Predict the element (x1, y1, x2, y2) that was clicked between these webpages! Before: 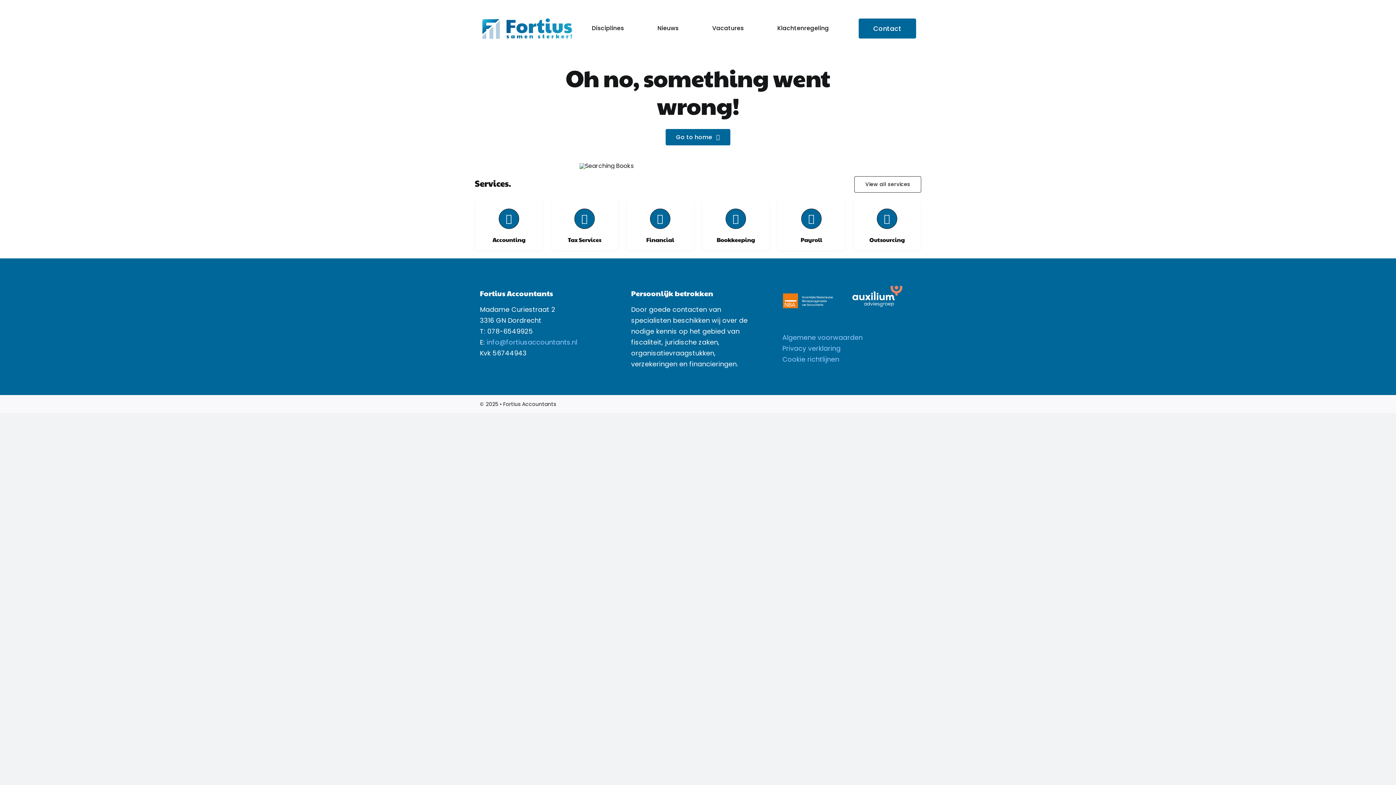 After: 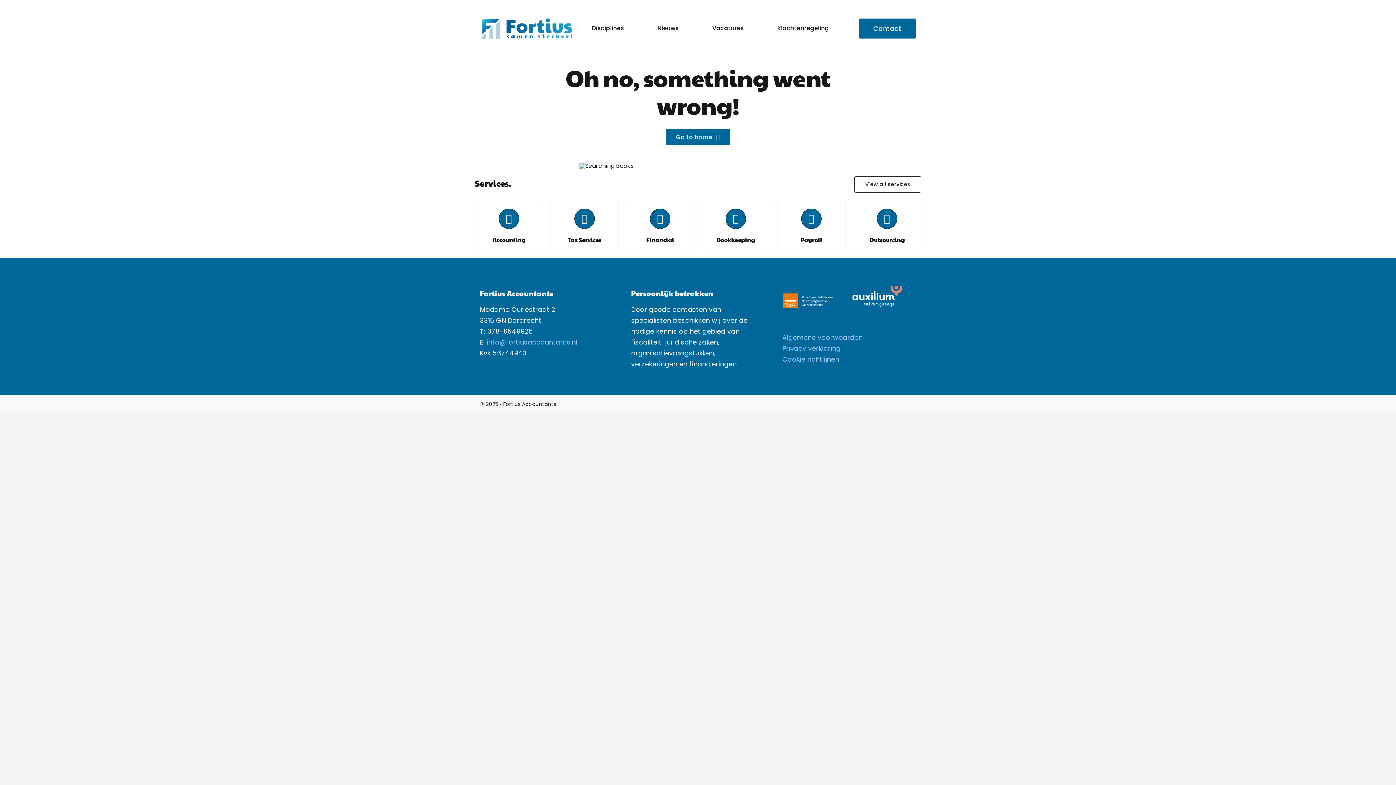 Action: label: info@fortiusaccountants.nl bbox: (486, 337, 577, 346)